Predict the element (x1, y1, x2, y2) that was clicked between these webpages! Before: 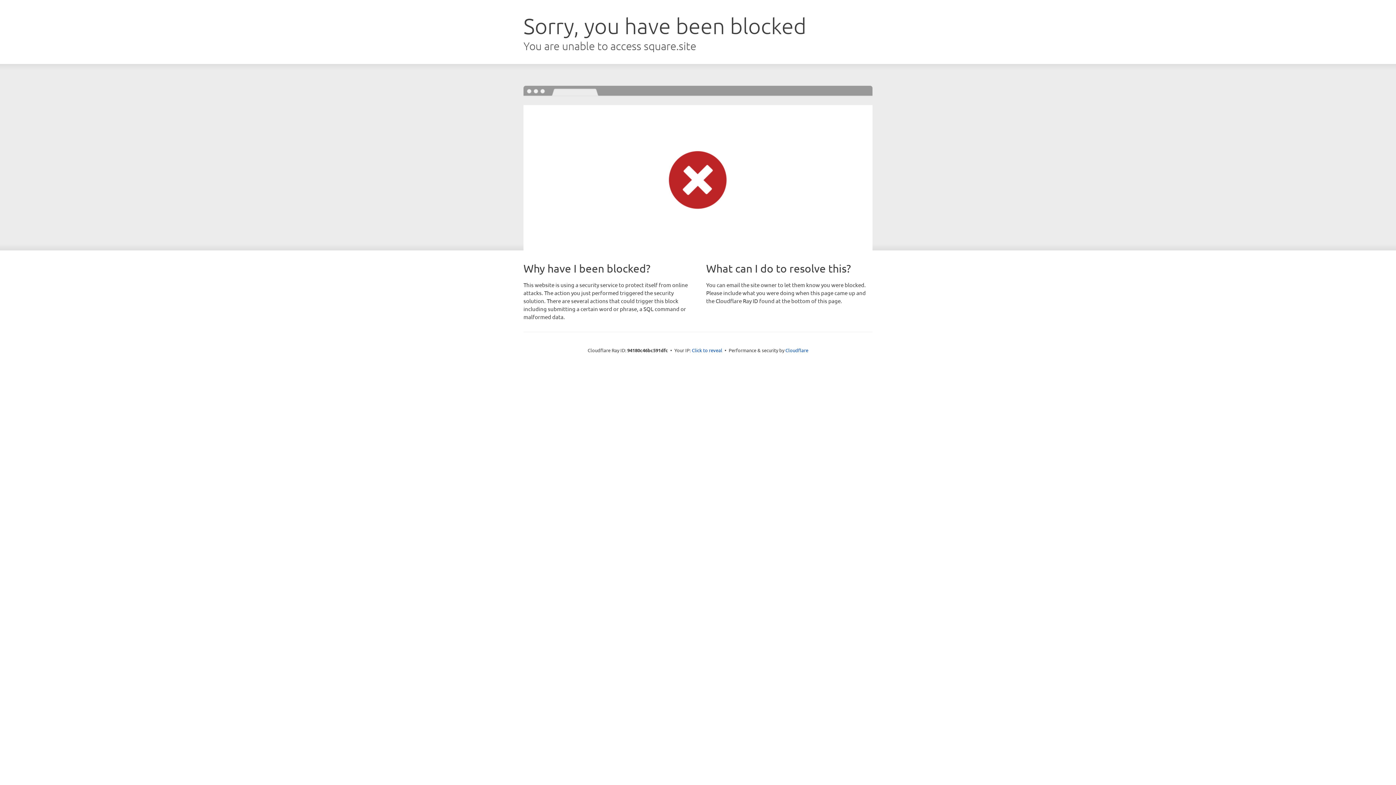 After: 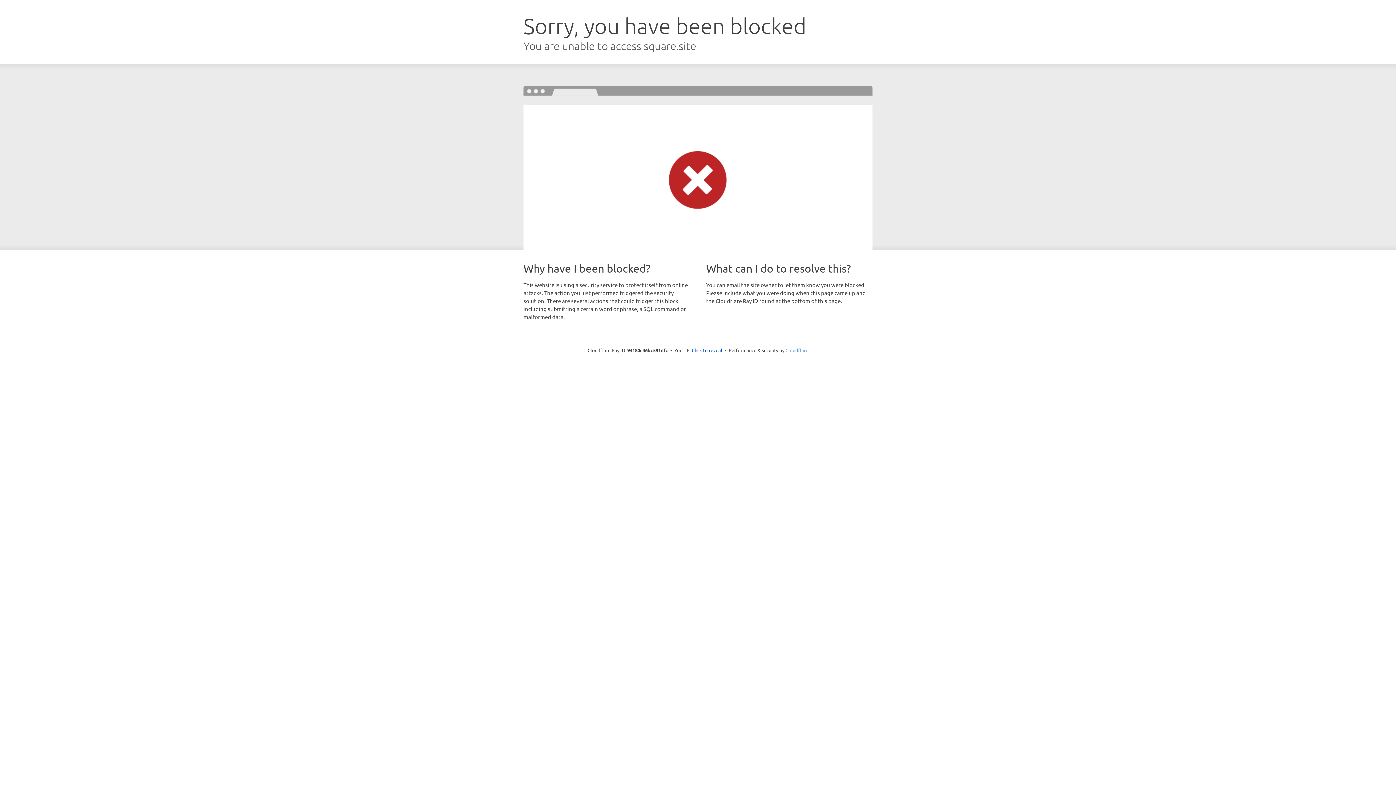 Action: label: Cloudflare bbox: (785, 347, 808, 353)